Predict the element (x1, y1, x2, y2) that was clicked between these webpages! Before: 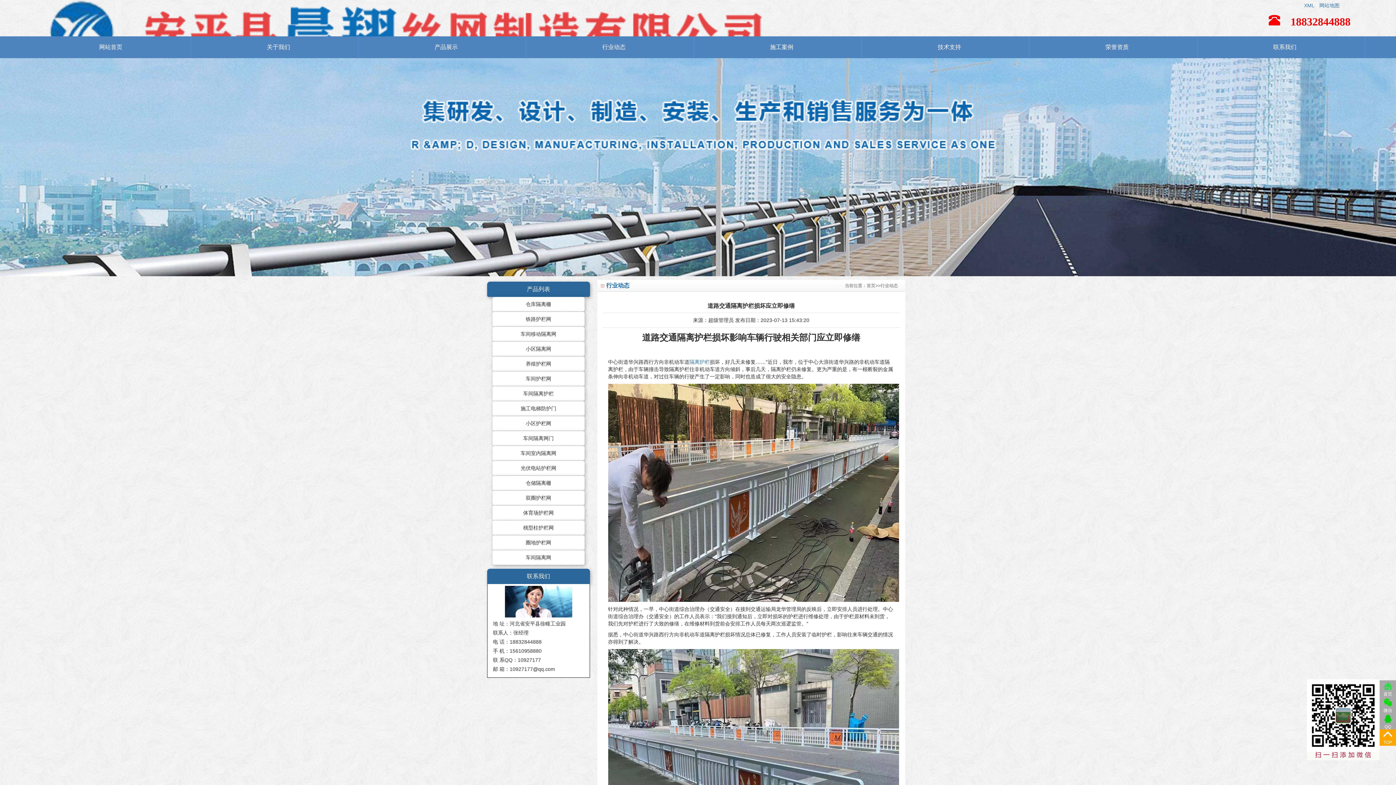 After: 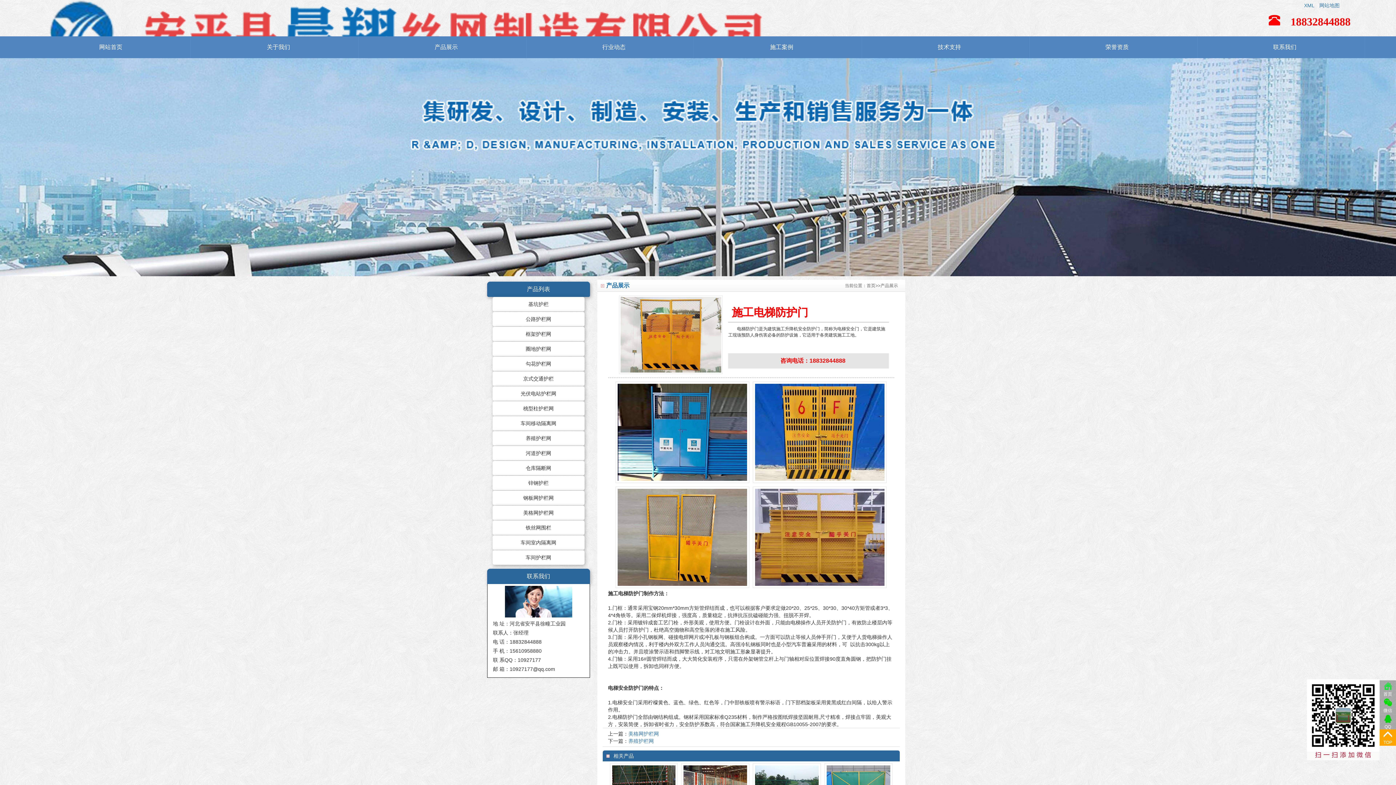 Action: label: 施工电梯防护门 bbox: (492, 401, 584, 416)